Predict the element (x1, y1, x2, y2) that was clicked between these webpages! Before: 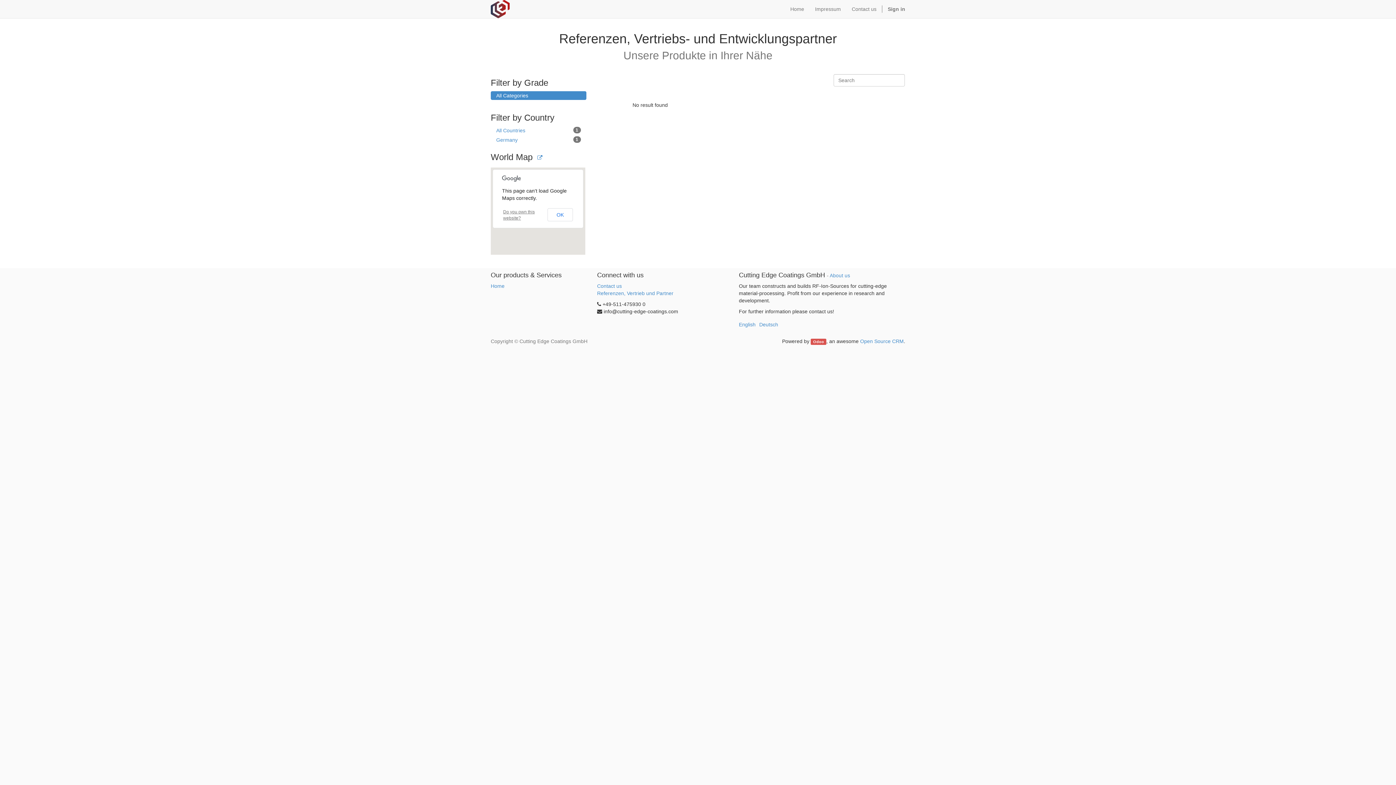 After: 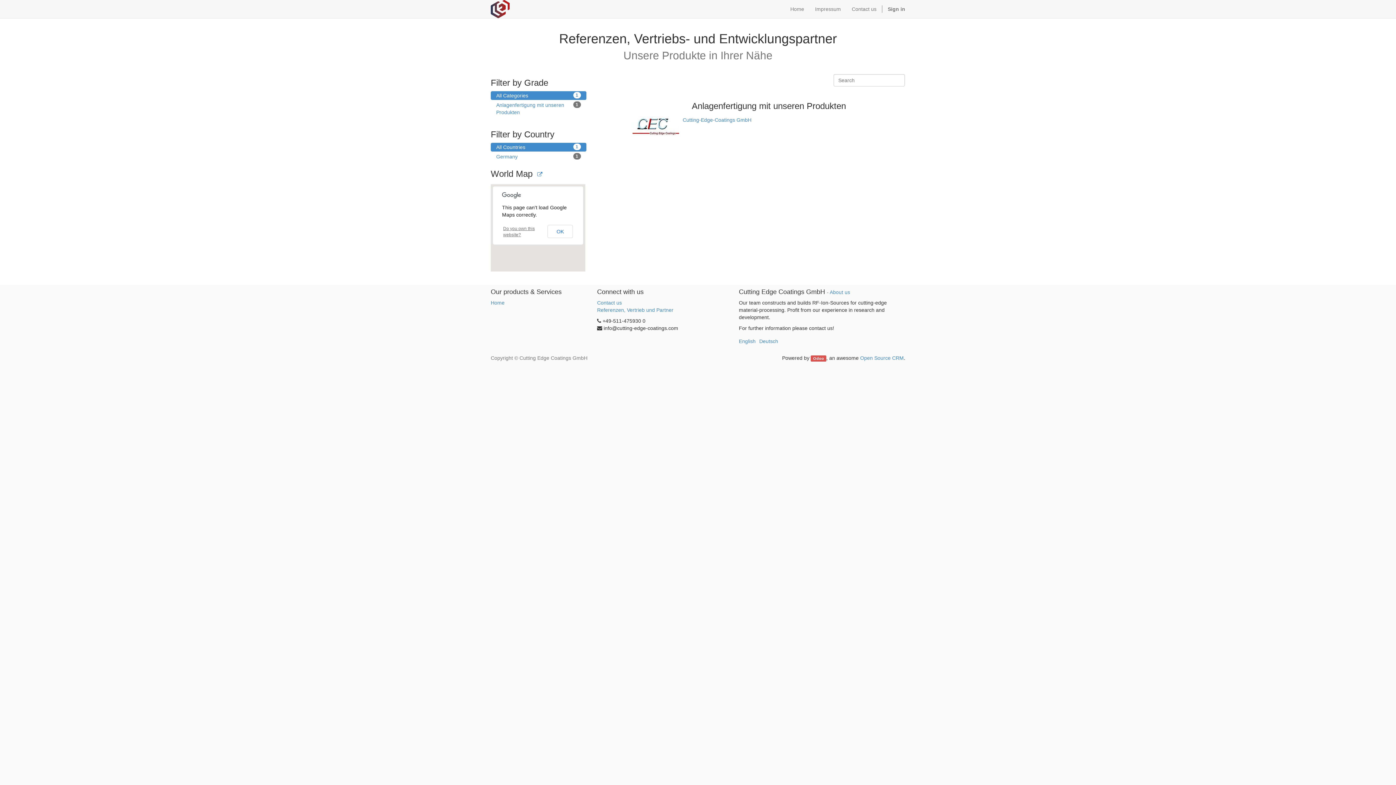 Action: bbox: (490, 126, 586, 134) label: 1
All Countries